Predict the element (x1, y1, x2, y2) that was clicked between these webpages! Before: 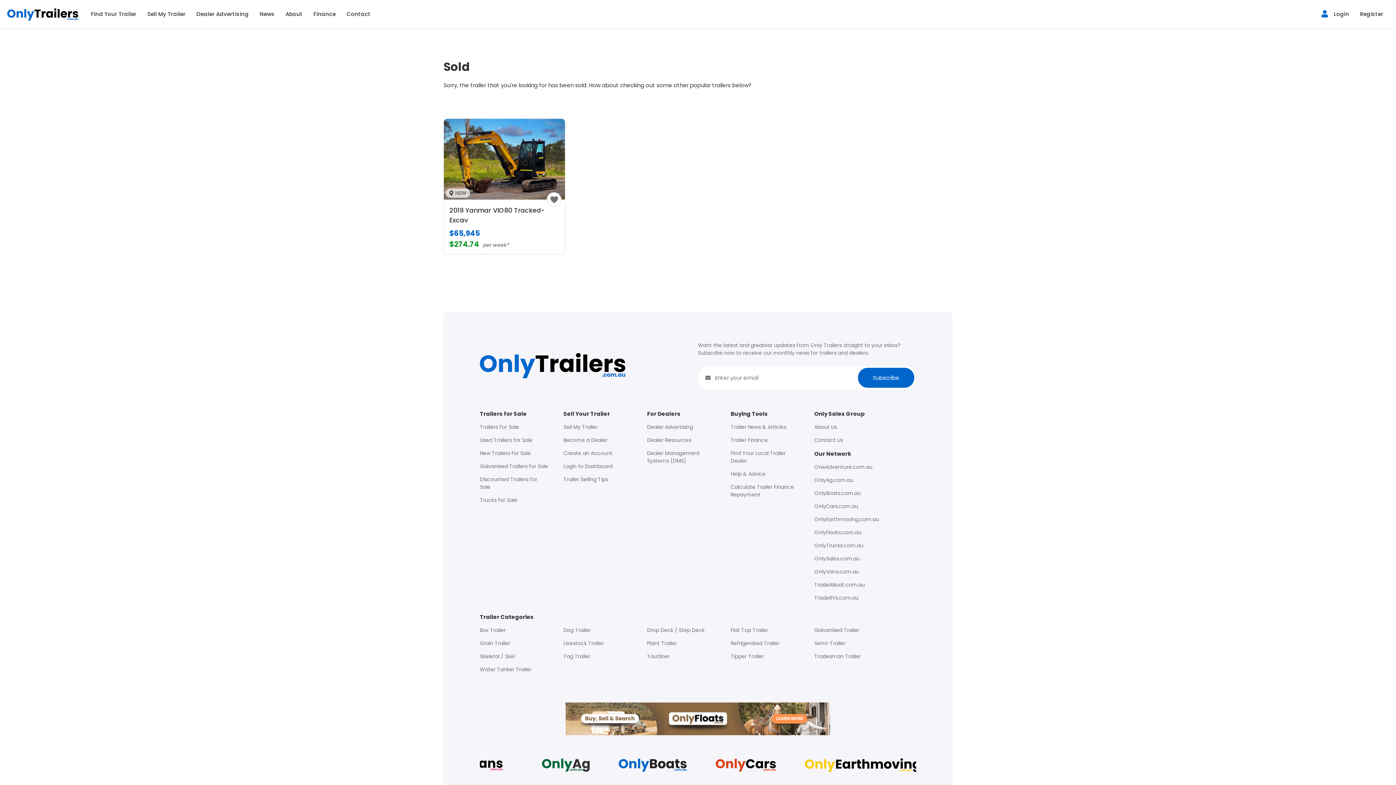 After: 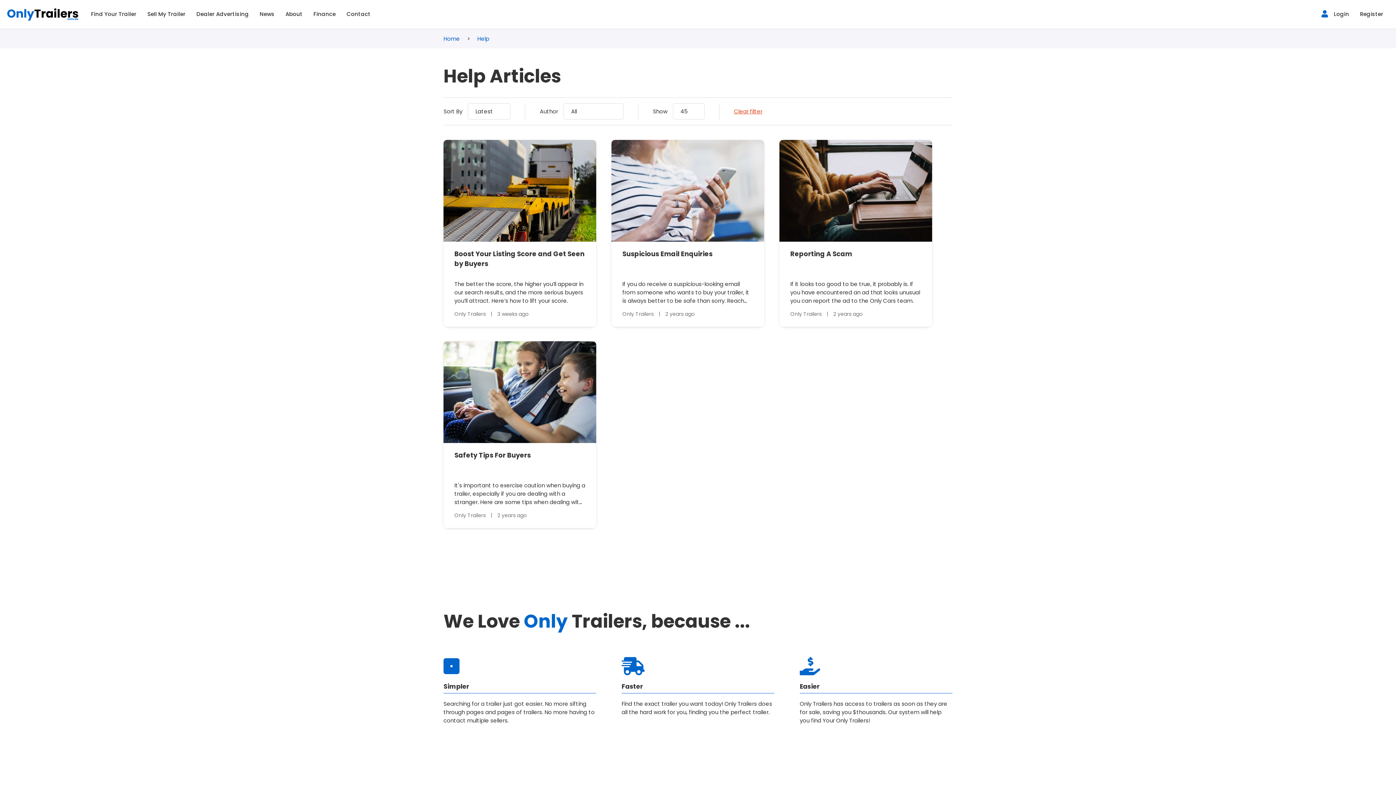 Action: label: Footer - trailer Selling Tips bbox: (563, 476, 632, 483)